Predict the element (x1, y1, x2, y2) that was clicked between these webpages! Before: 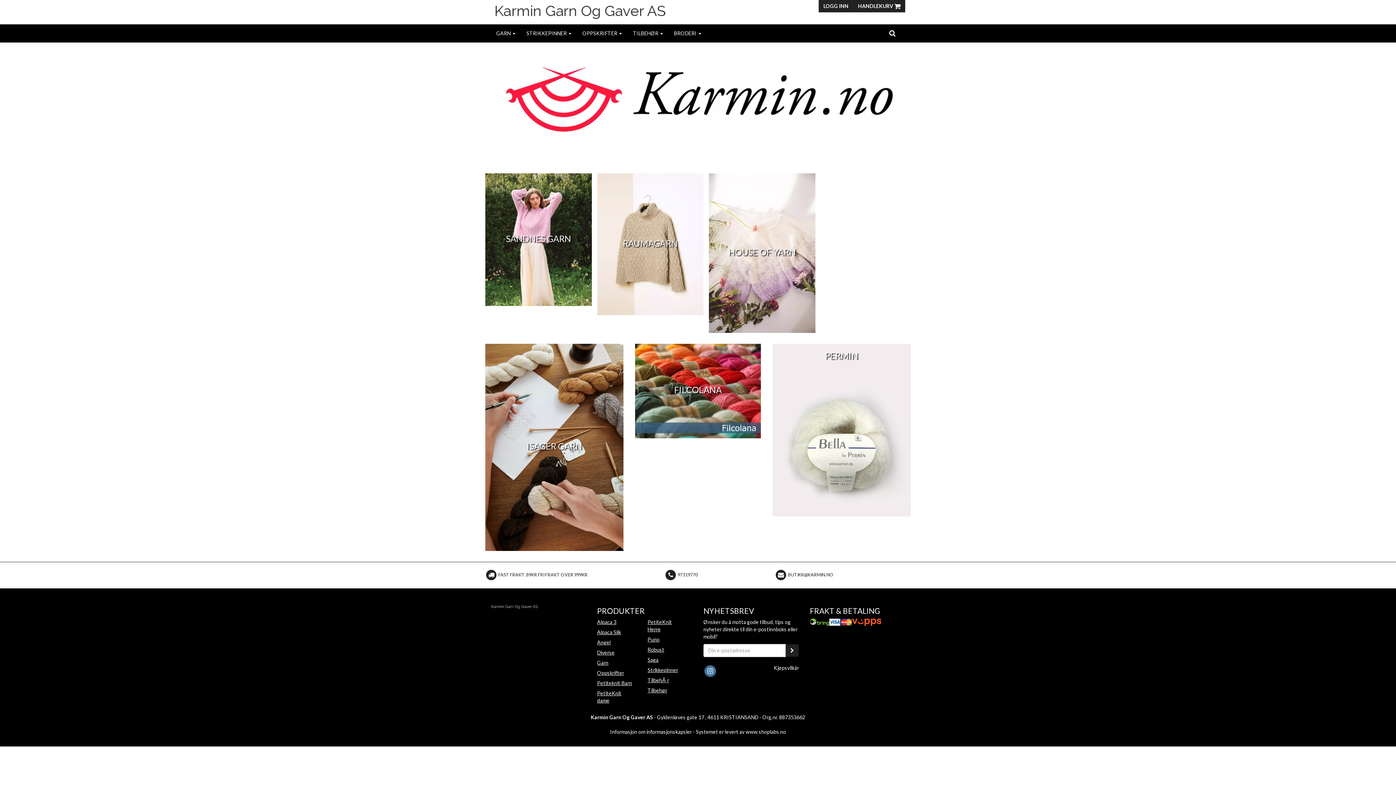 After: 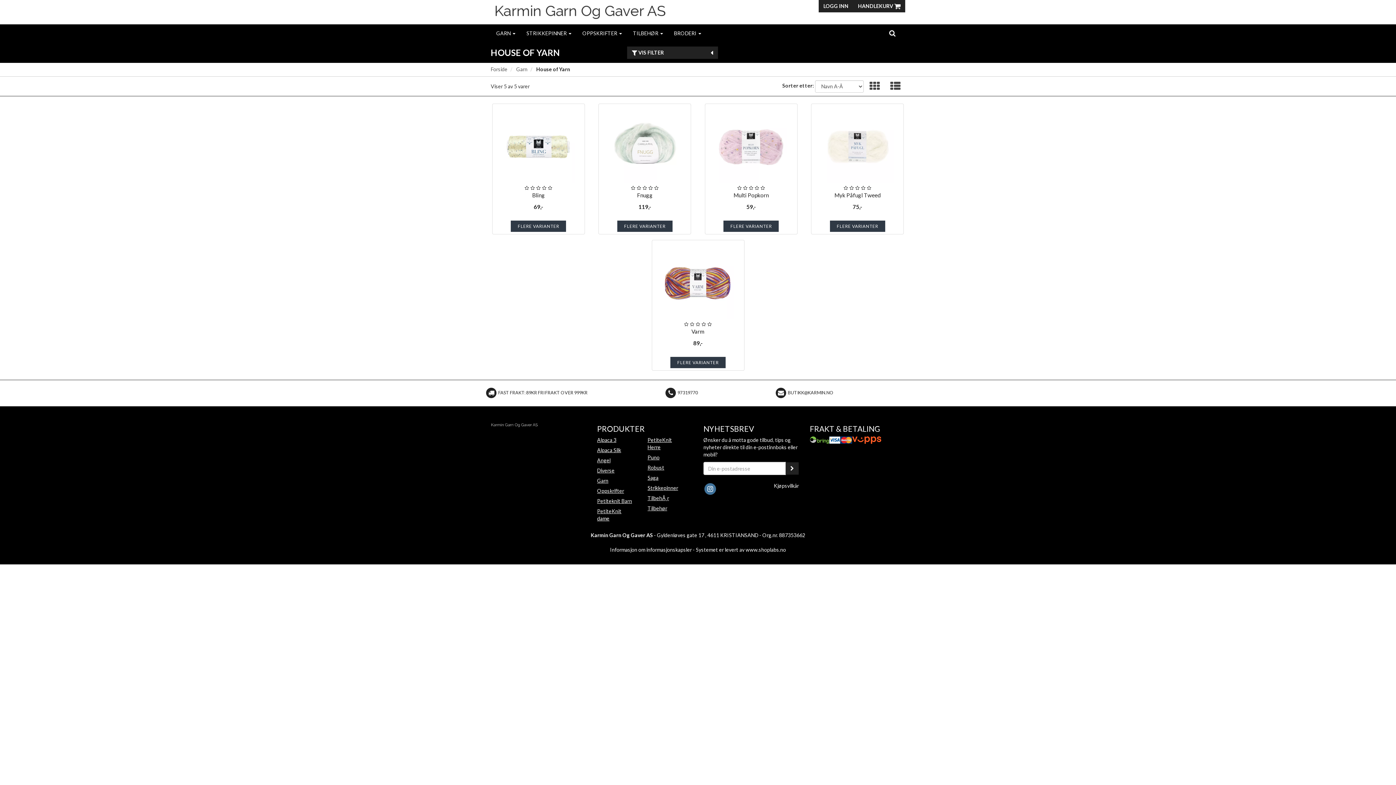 Action: label: HOUSE OF YARN bbox: (728, 247, 795, 257)